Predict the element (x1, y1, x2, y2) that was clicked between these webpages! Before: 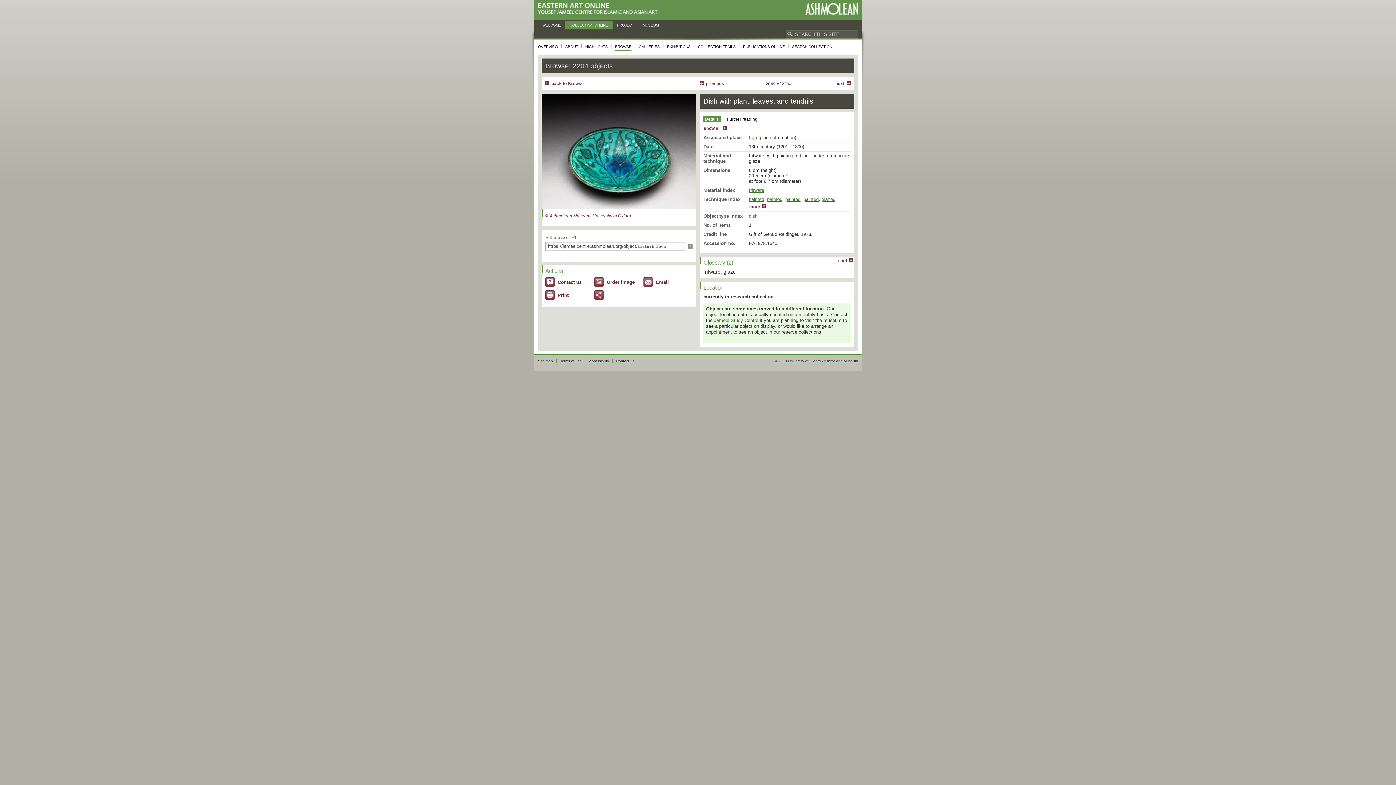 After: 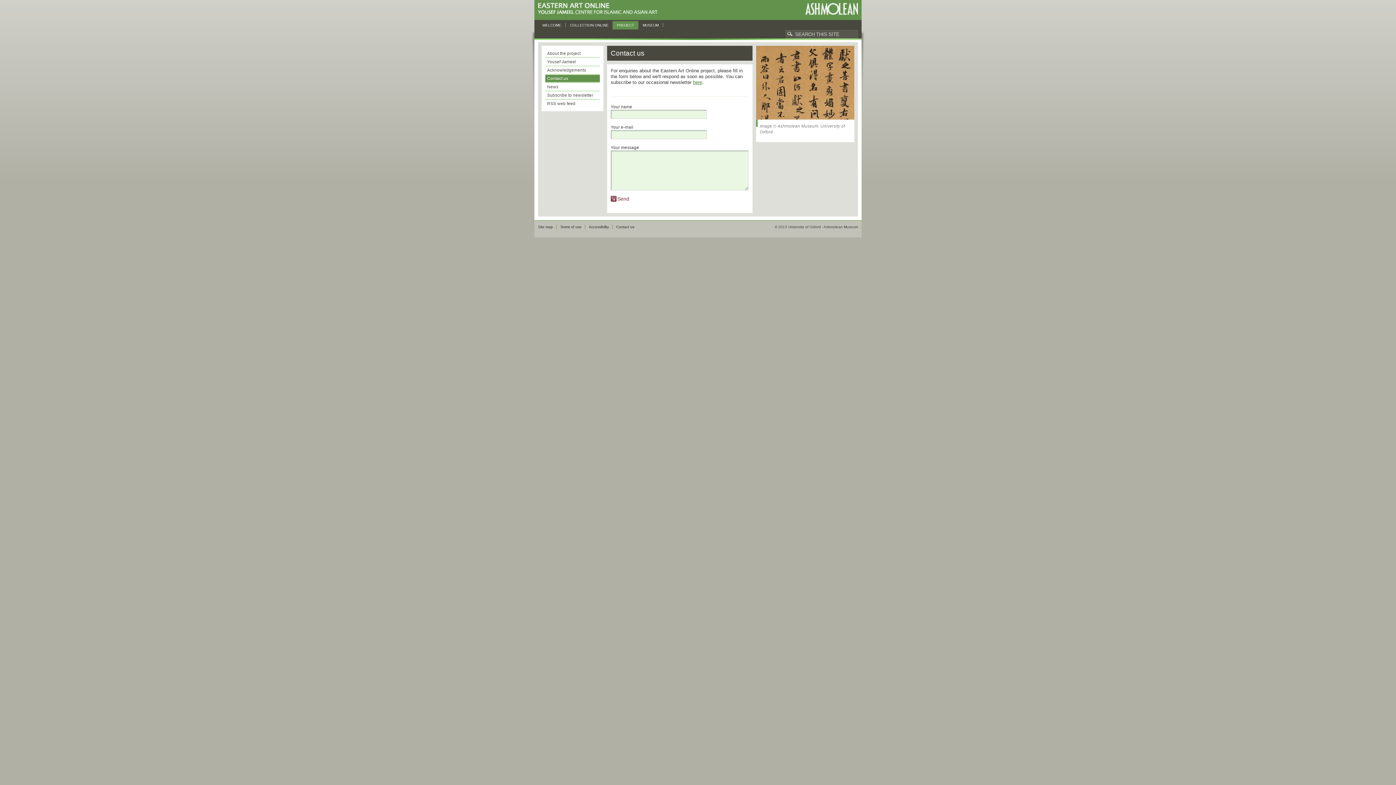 Action: label: Contact us bbox: (616, 359, 634, 363)